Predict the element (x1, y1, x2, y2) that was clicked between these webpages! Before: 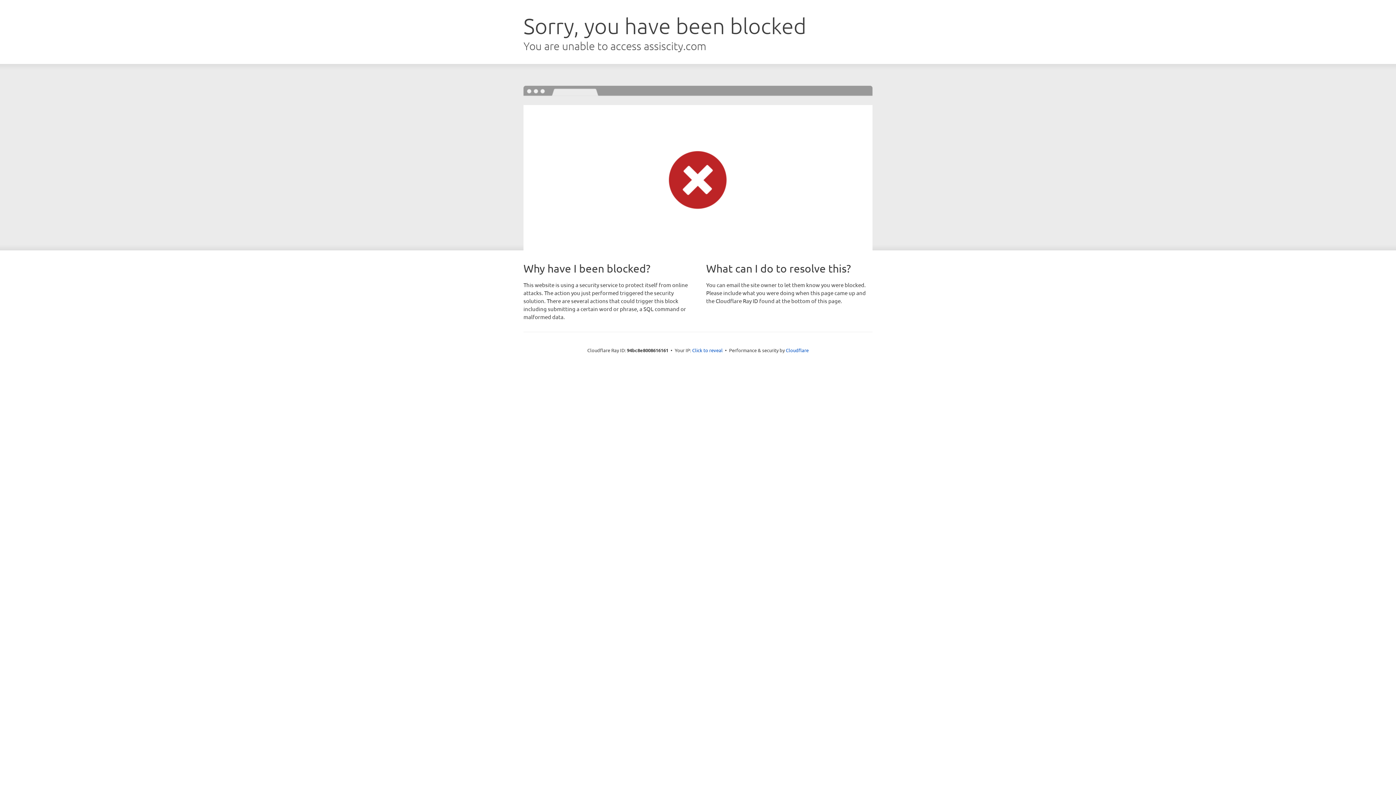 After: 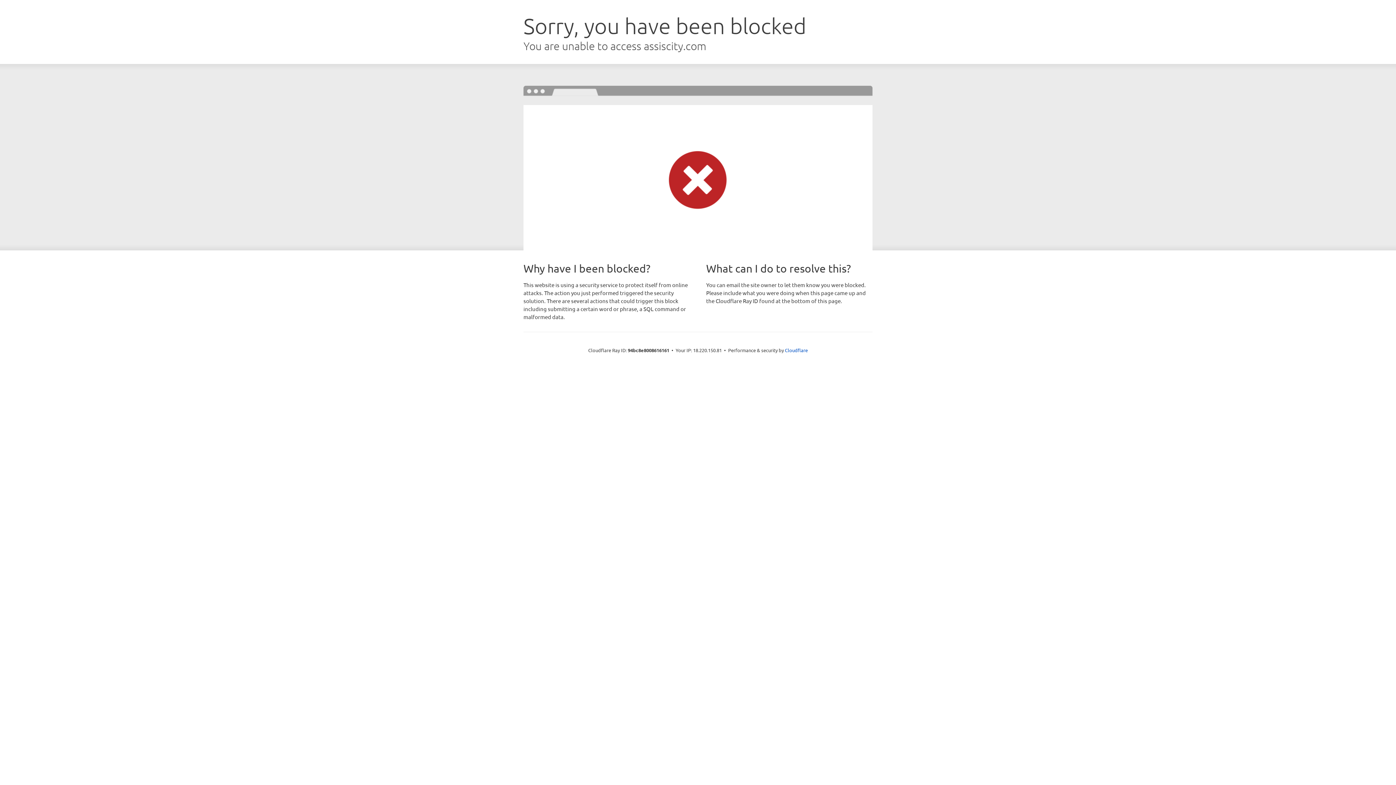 Action: label: Click to reveal bbox: (692, 346, 722, 353)